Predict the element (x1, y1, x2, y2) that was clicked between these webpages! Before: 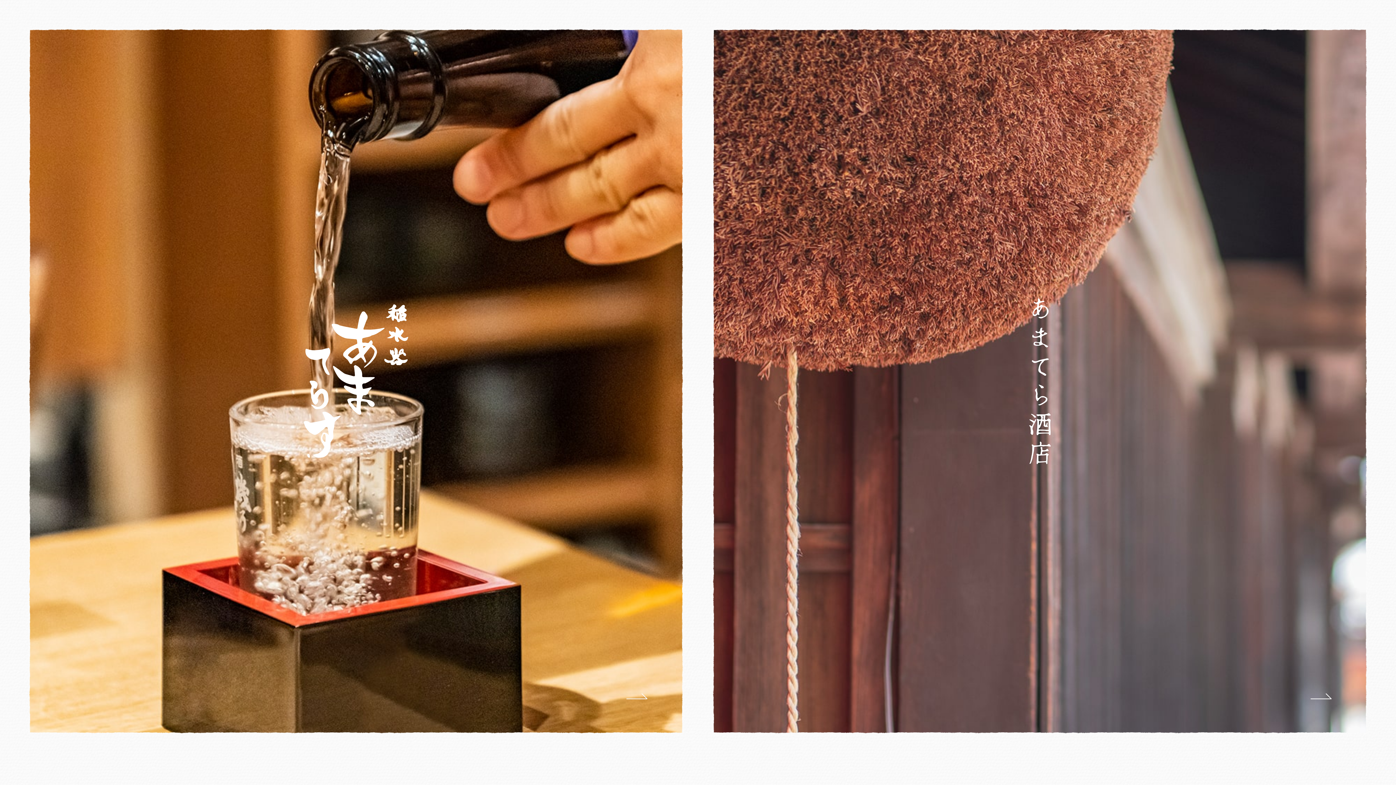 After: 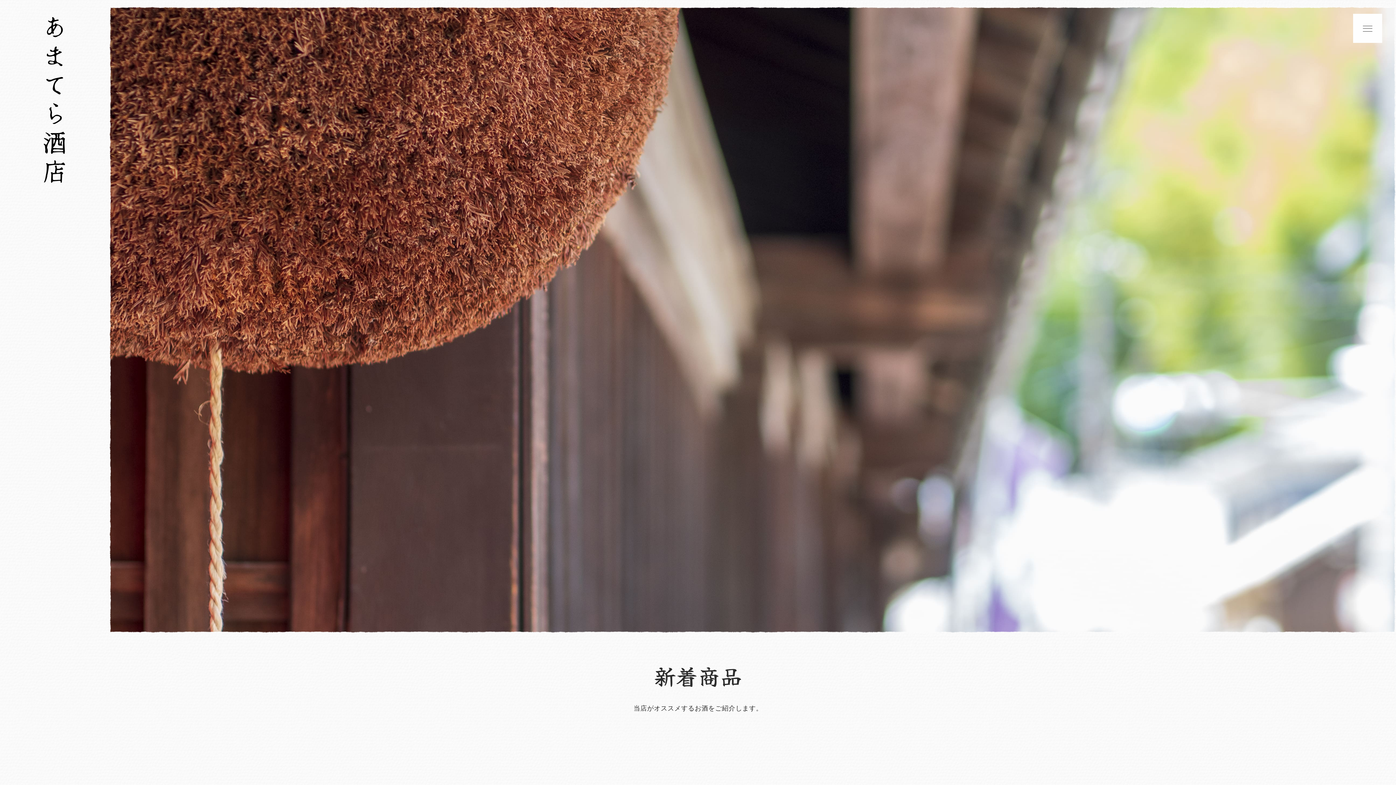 Action: bbox: (712, 27, 1368, 734)